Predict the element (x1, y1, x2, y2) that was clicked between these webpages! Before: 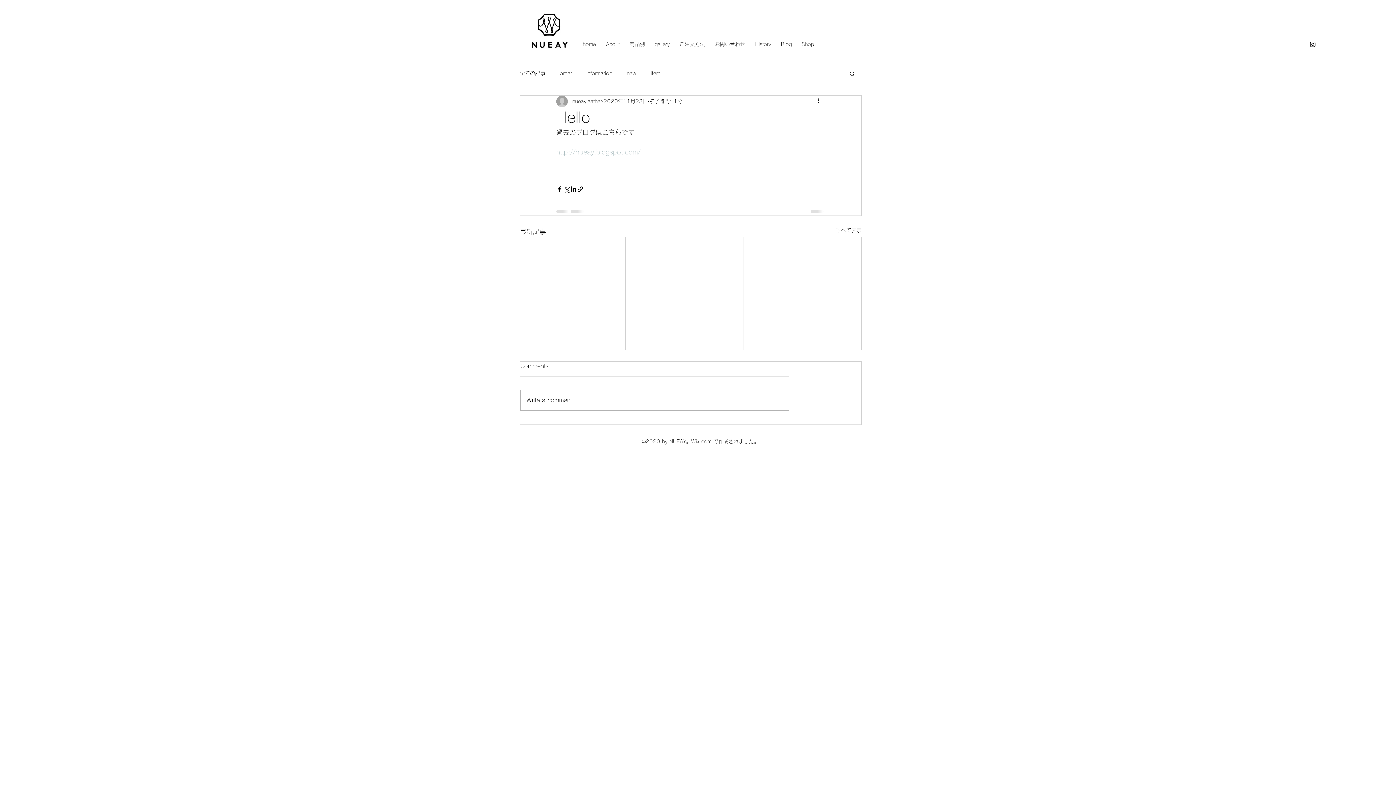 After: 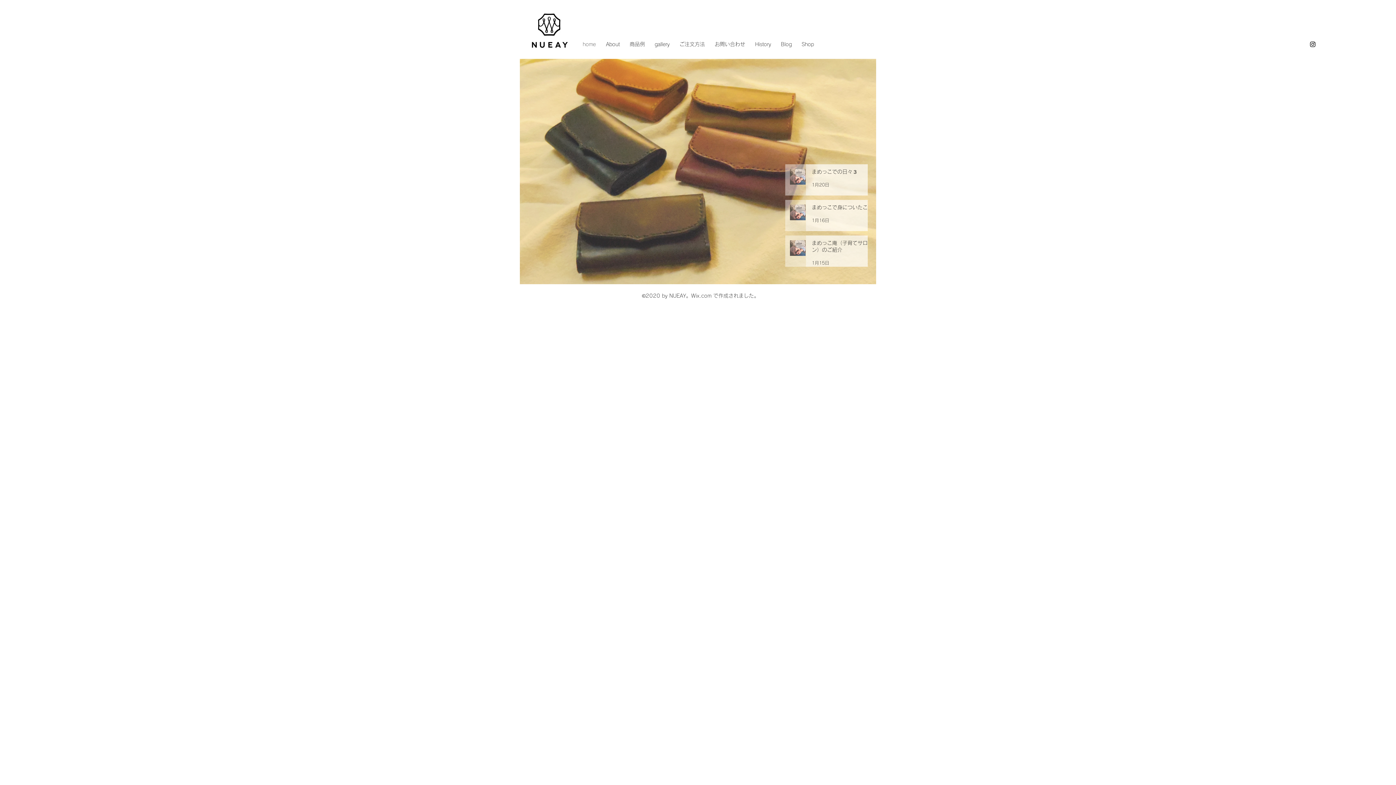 Action: bbox: (520, 4, 579, 58)